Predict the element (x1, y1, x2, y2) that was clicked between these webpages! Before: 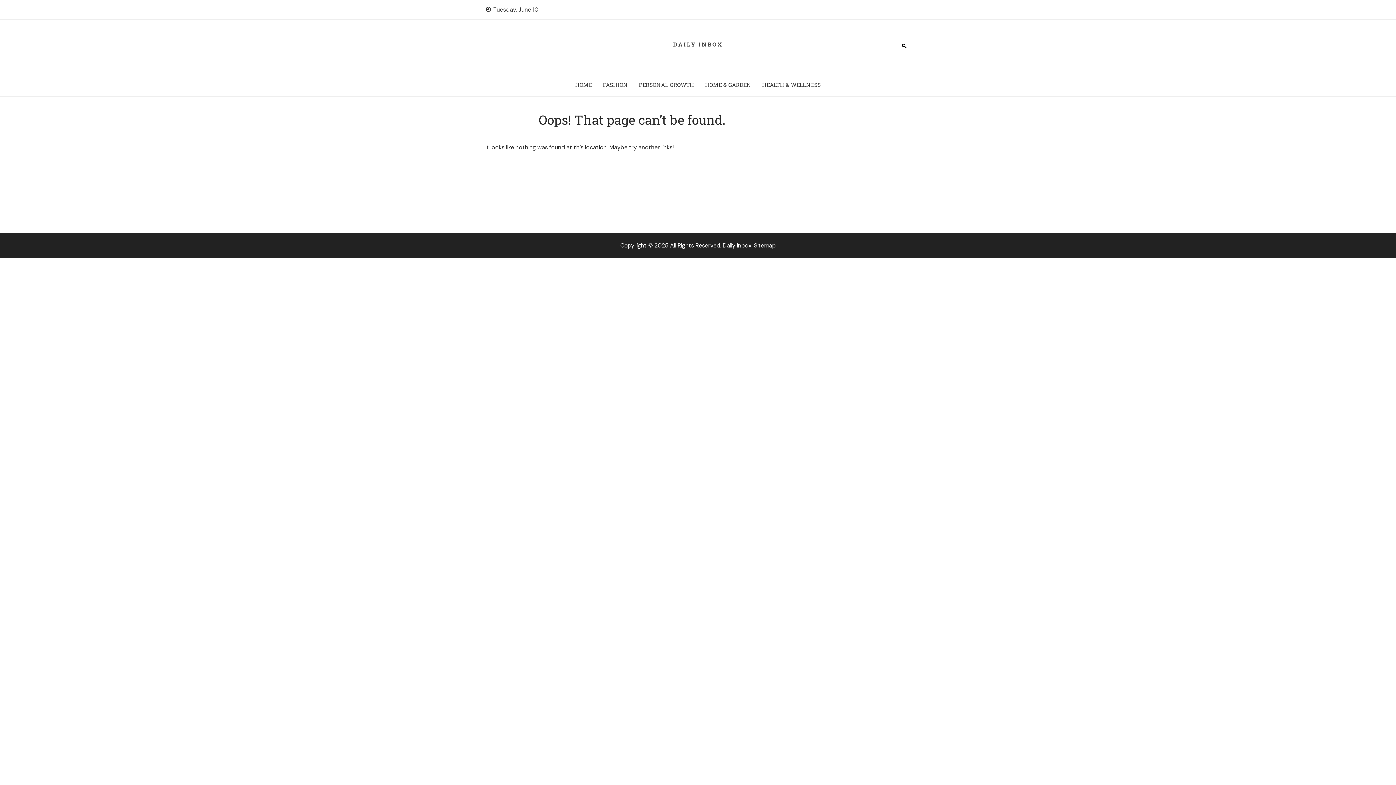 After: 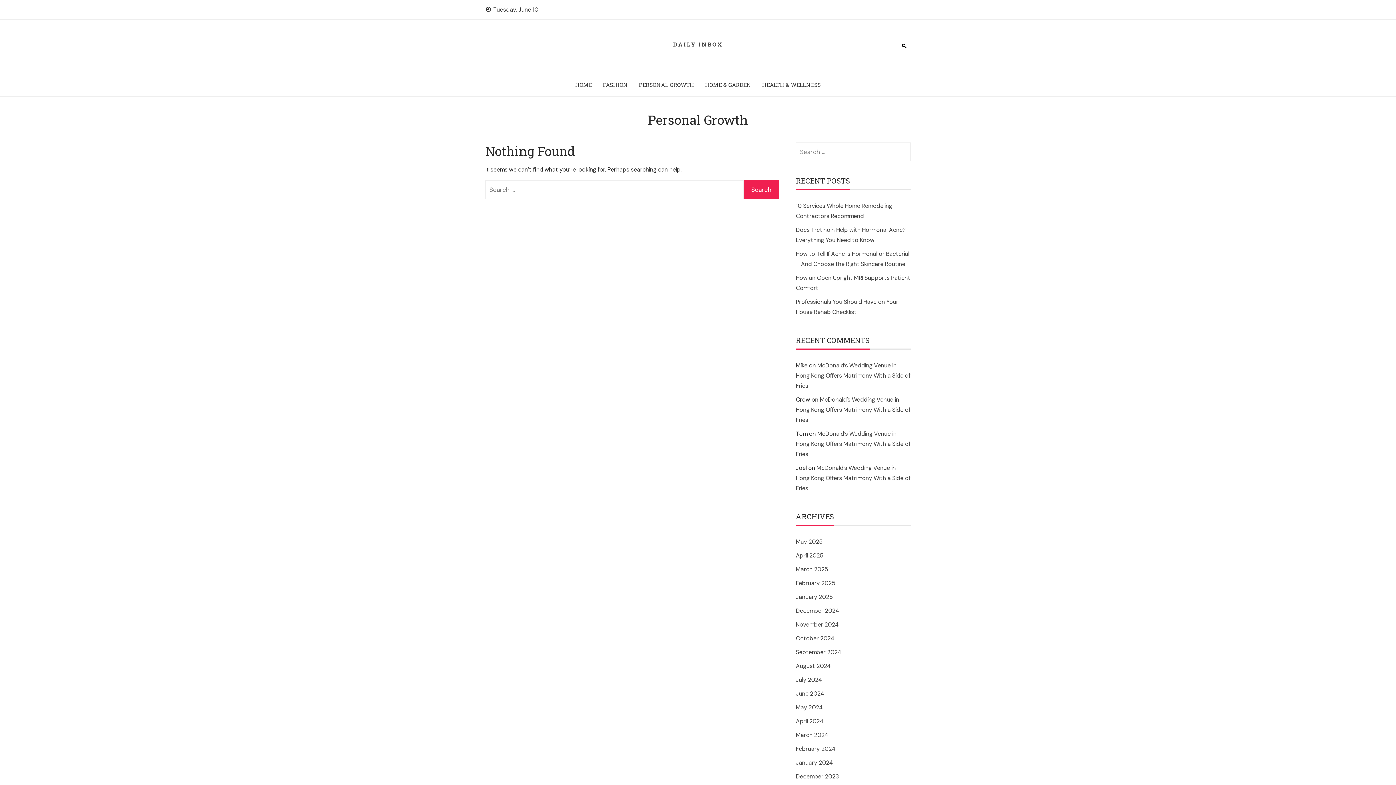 Action: label: PERSONAL GROWTH bbox: (639, 78, 694, 90)